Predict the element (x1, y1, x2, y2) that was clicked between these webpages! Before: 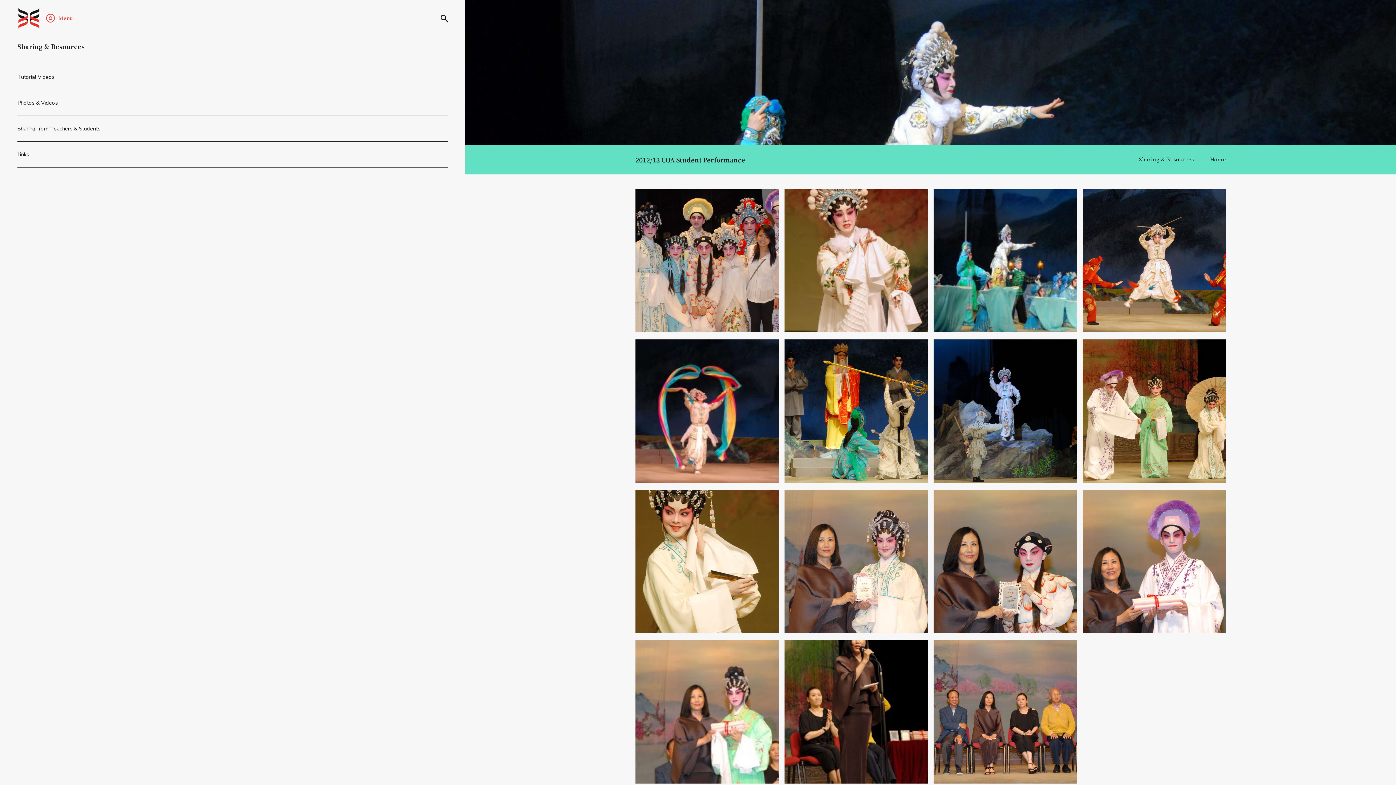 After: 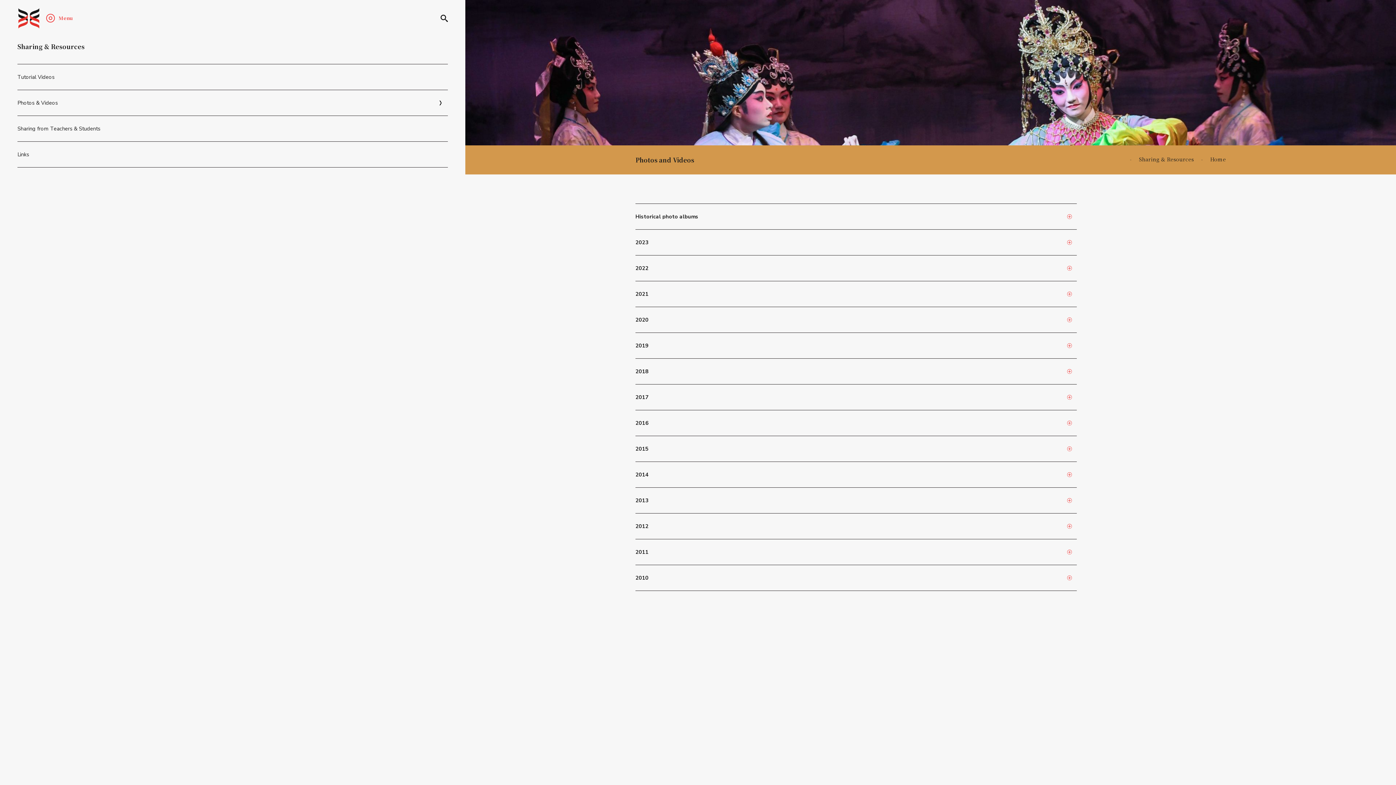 Action: bbox: (0, 90, 465, 115) label: Photos & Videos